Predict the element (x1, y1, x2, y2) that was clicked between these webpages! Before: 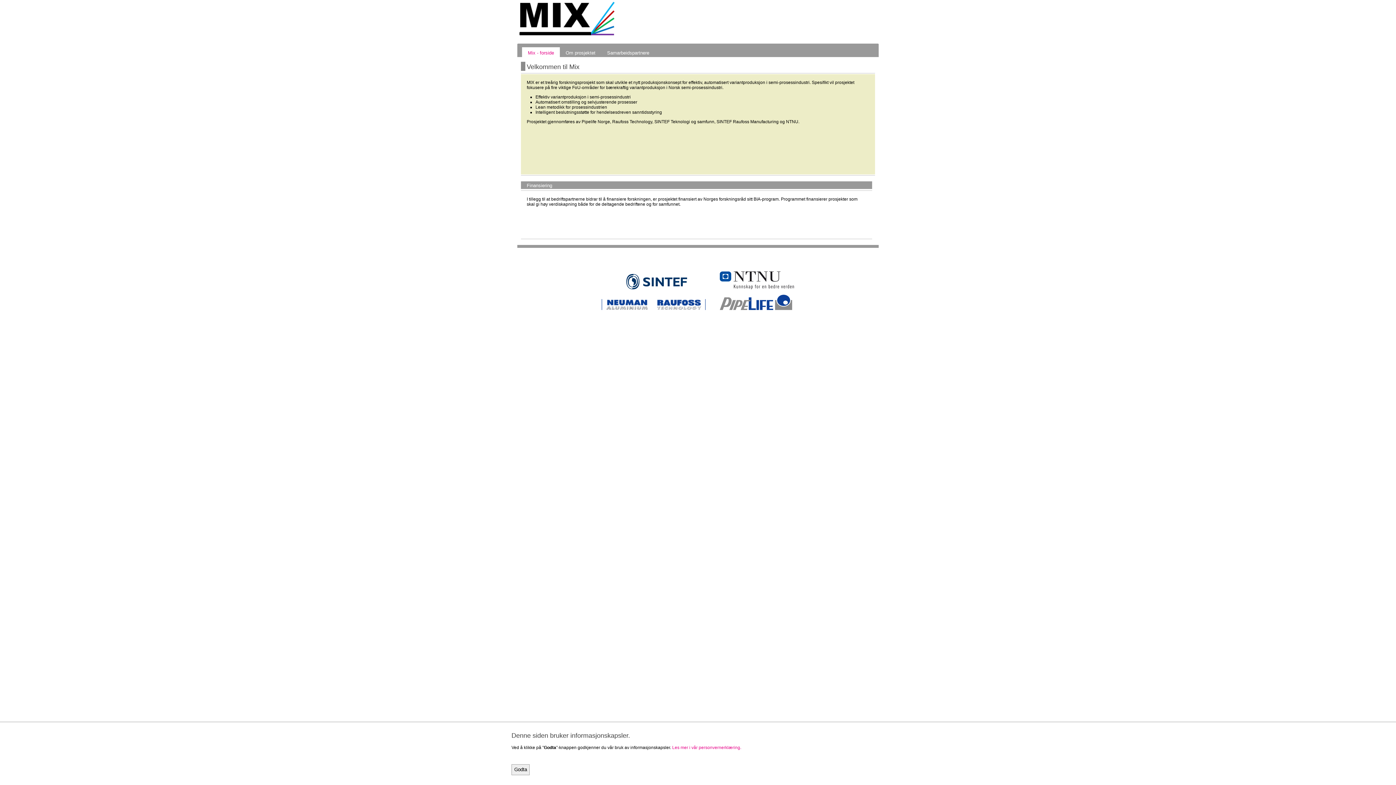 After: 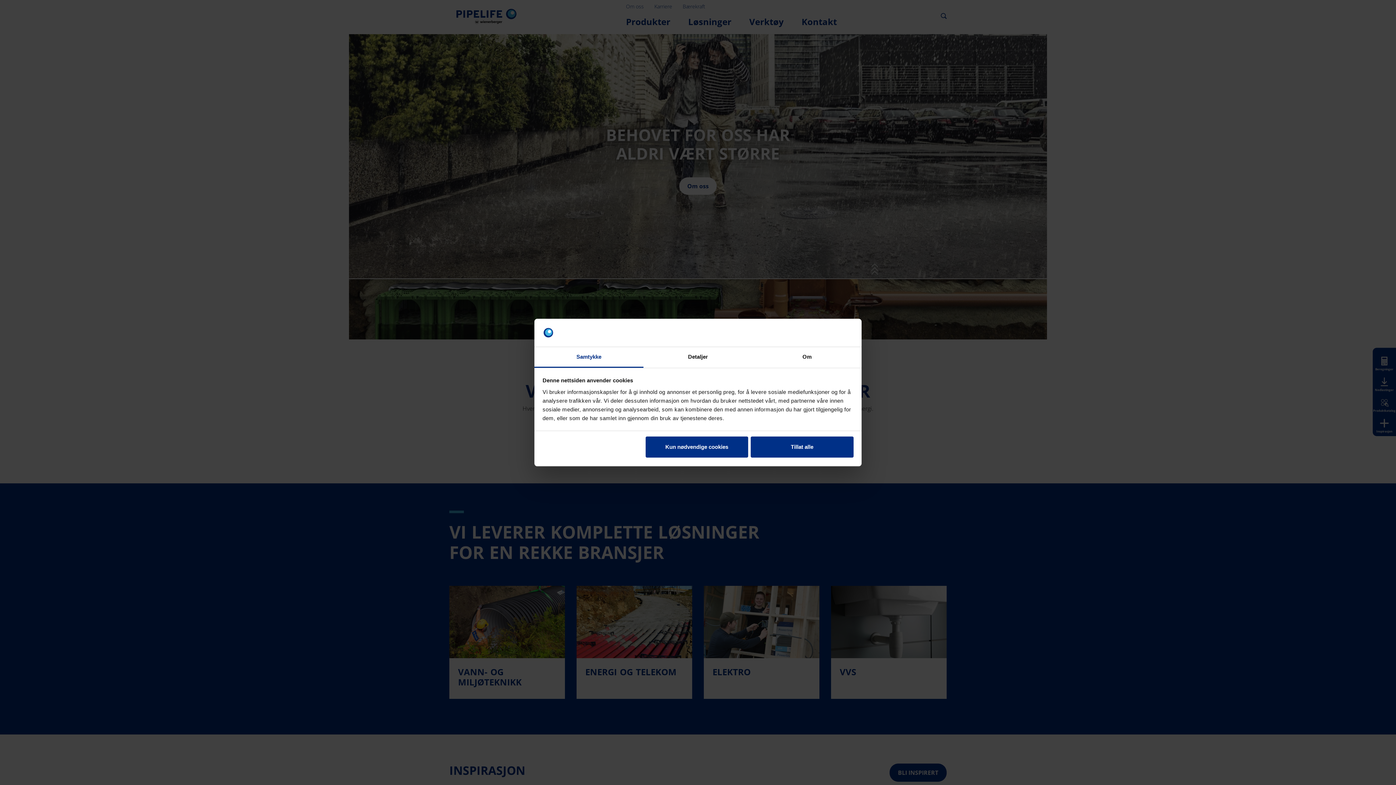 Action: bbox: (720, 306, 792, 311)